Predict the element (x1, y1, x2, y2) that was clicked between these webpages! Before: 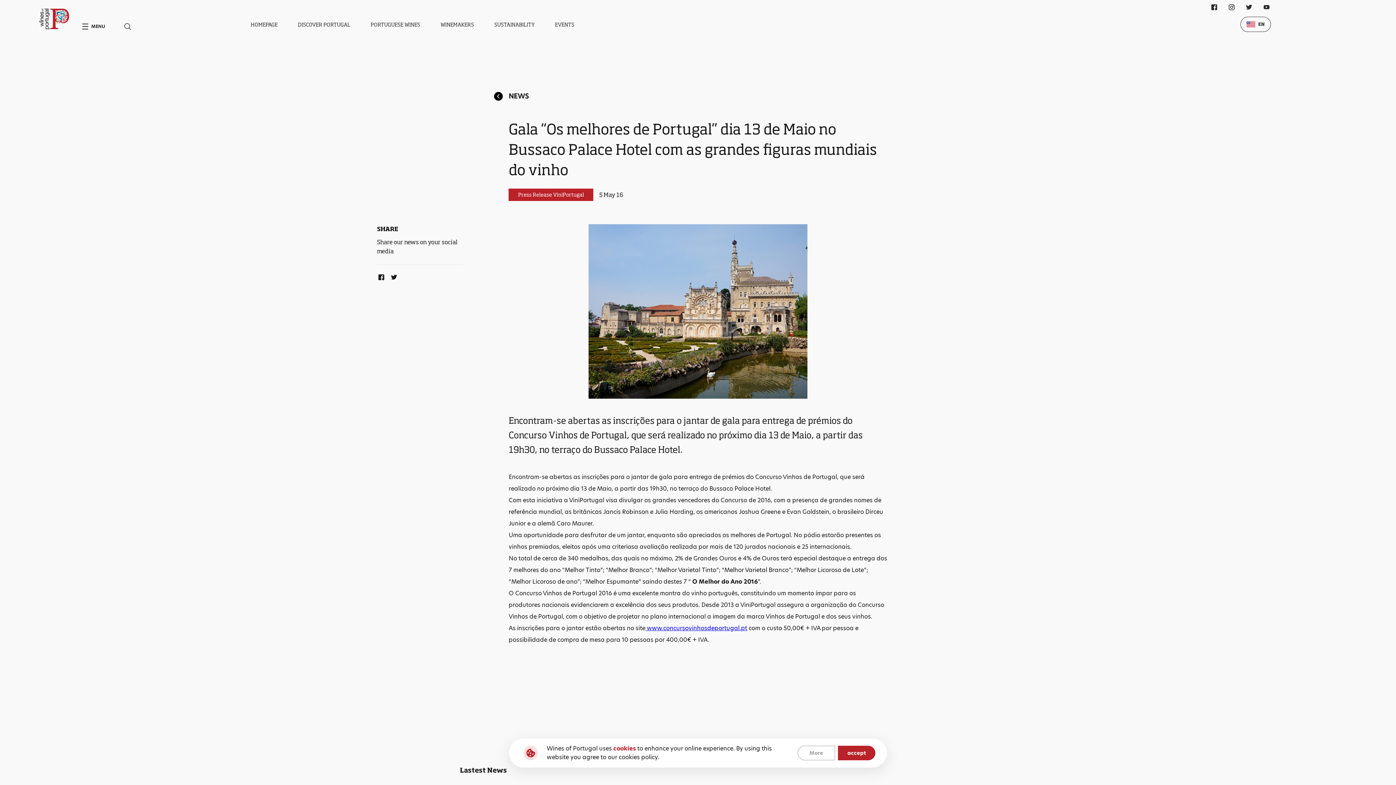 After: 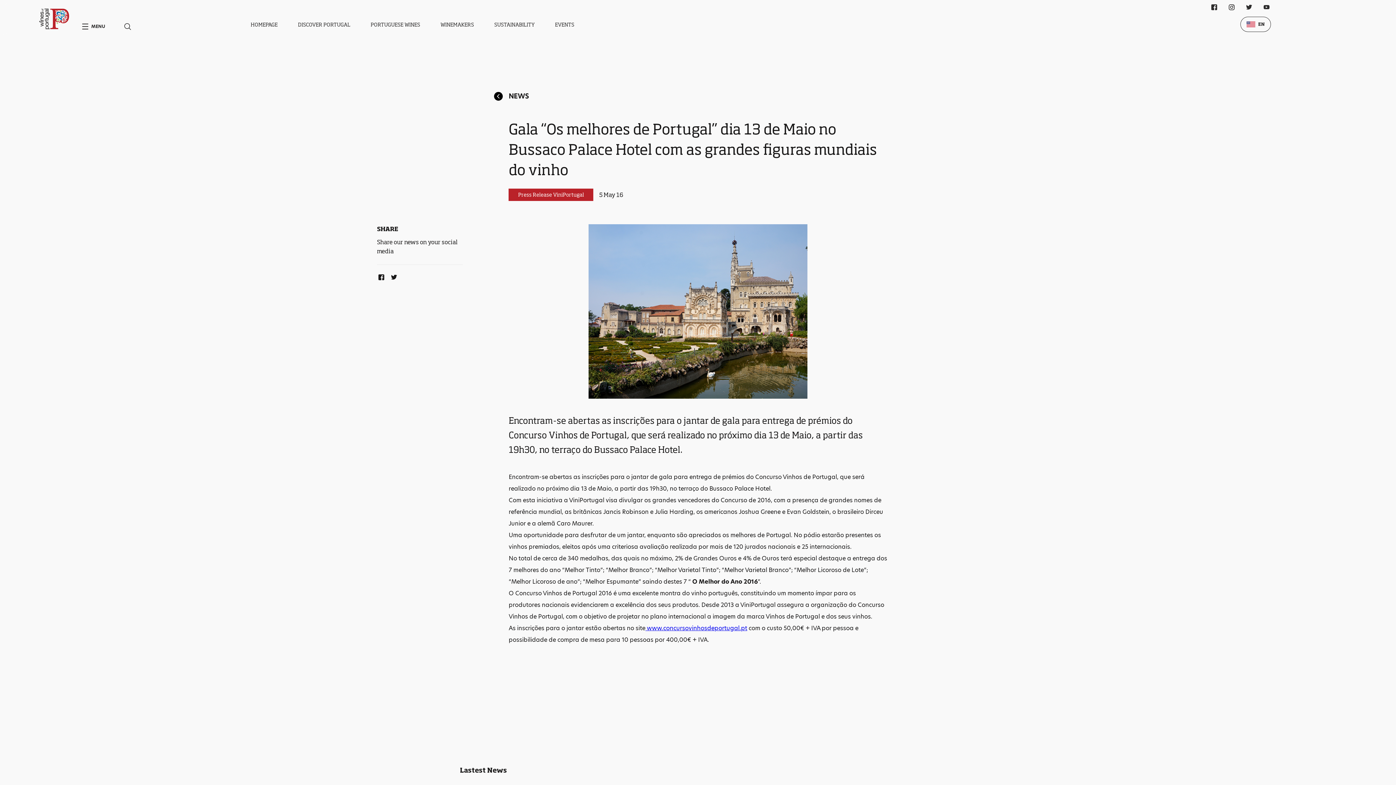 Action: label: accept bbox: (838, 746, 875, 760)